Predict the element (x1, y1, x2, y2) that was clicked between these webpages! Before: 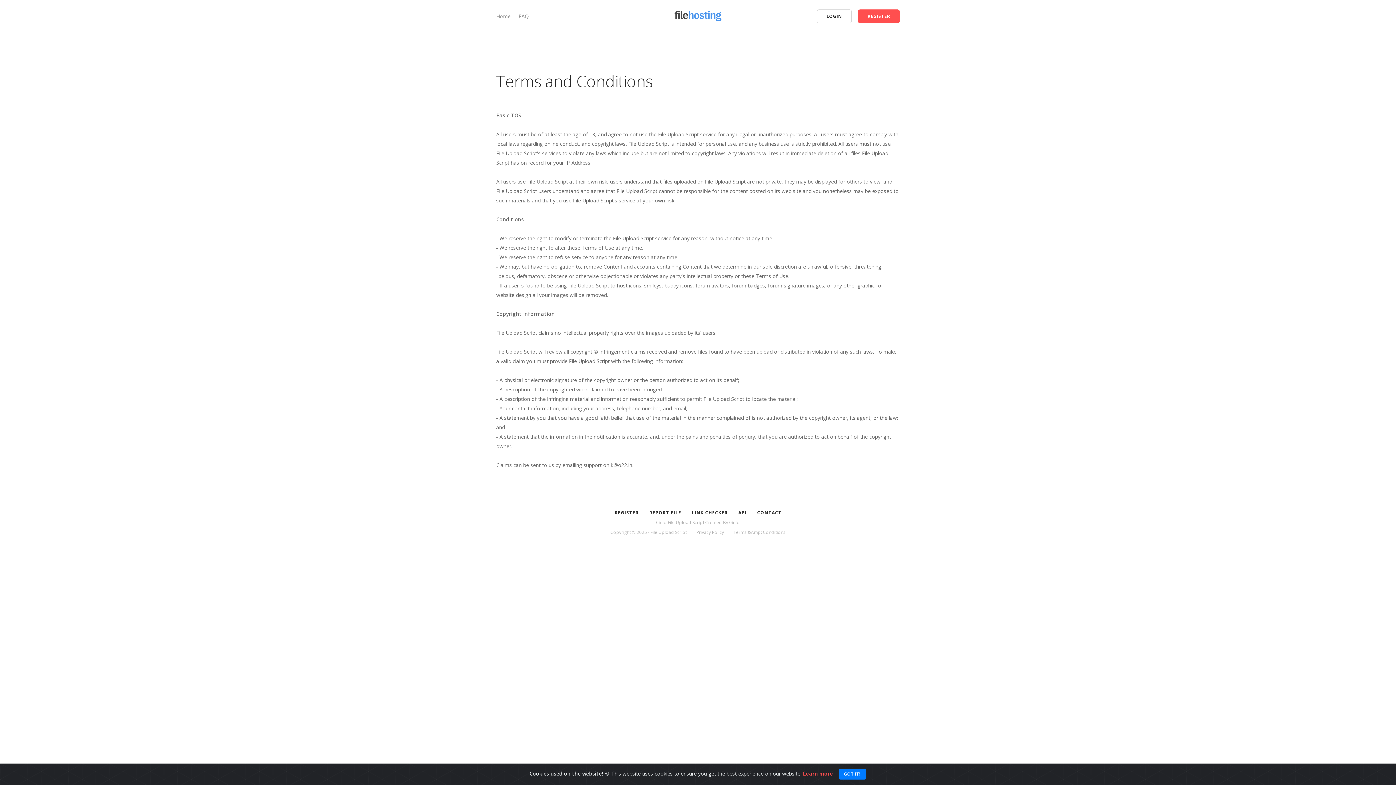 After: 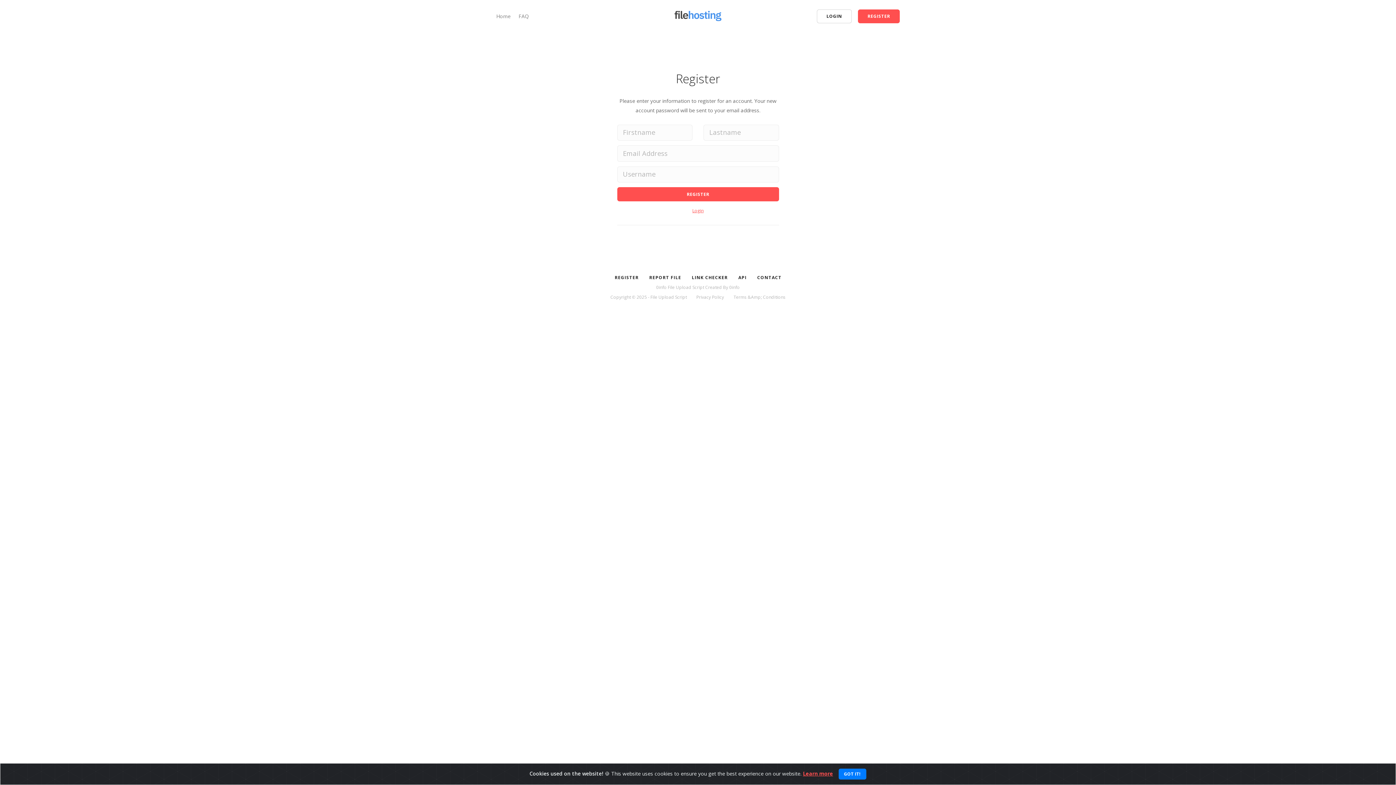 Action: bbox: (858, 9, 900, 23) label: REGISTER